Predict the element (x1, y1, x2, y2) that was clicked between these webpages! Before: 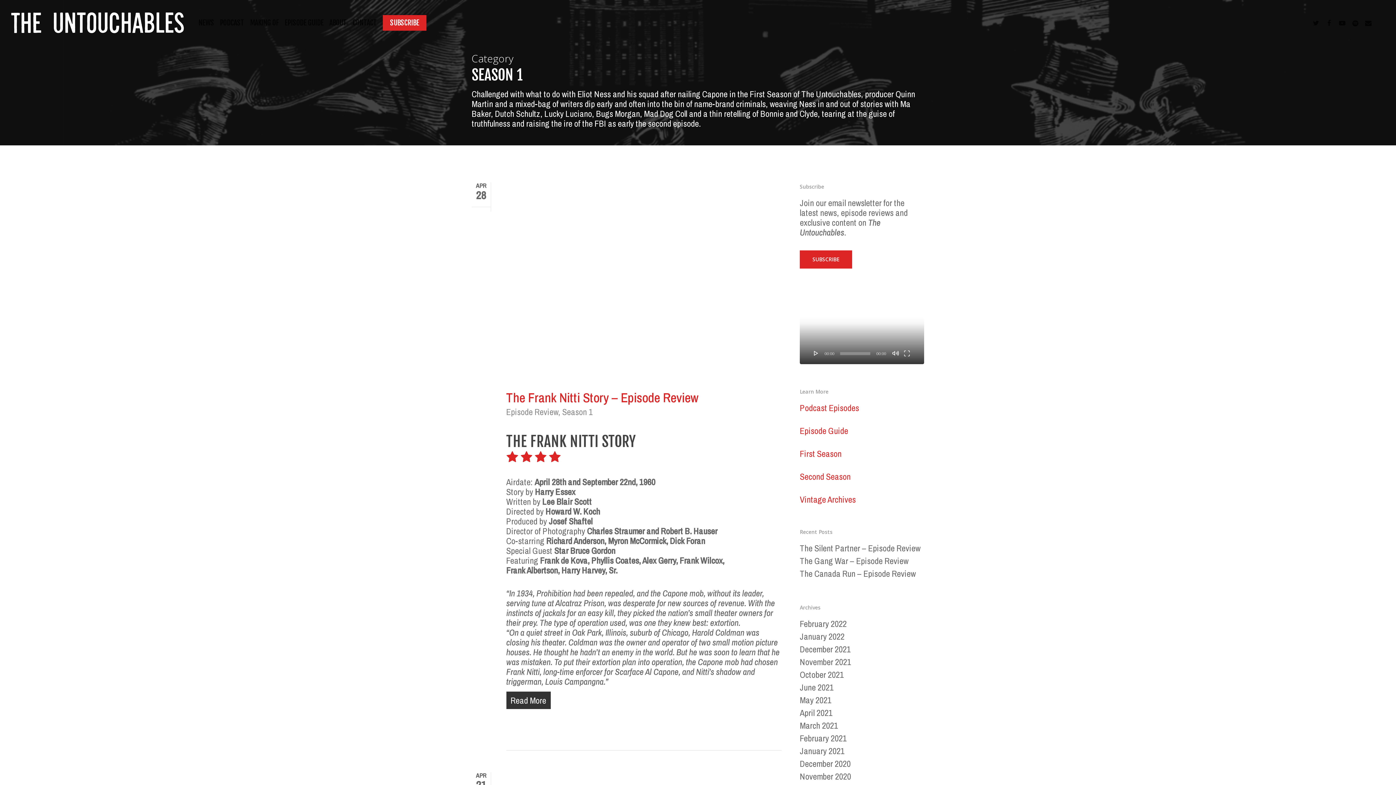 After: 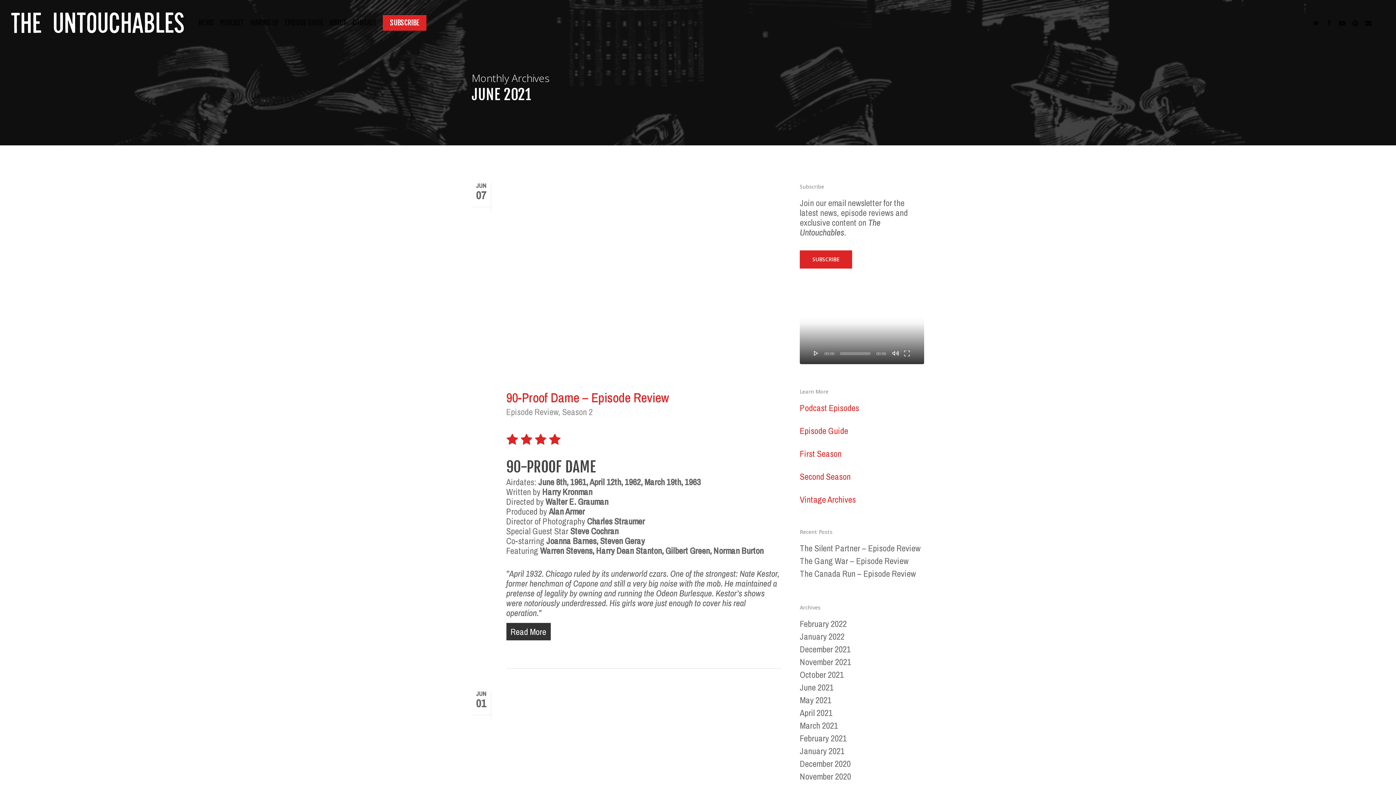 Action: label: June 2021 bbox: (800, 682, 924, 692)